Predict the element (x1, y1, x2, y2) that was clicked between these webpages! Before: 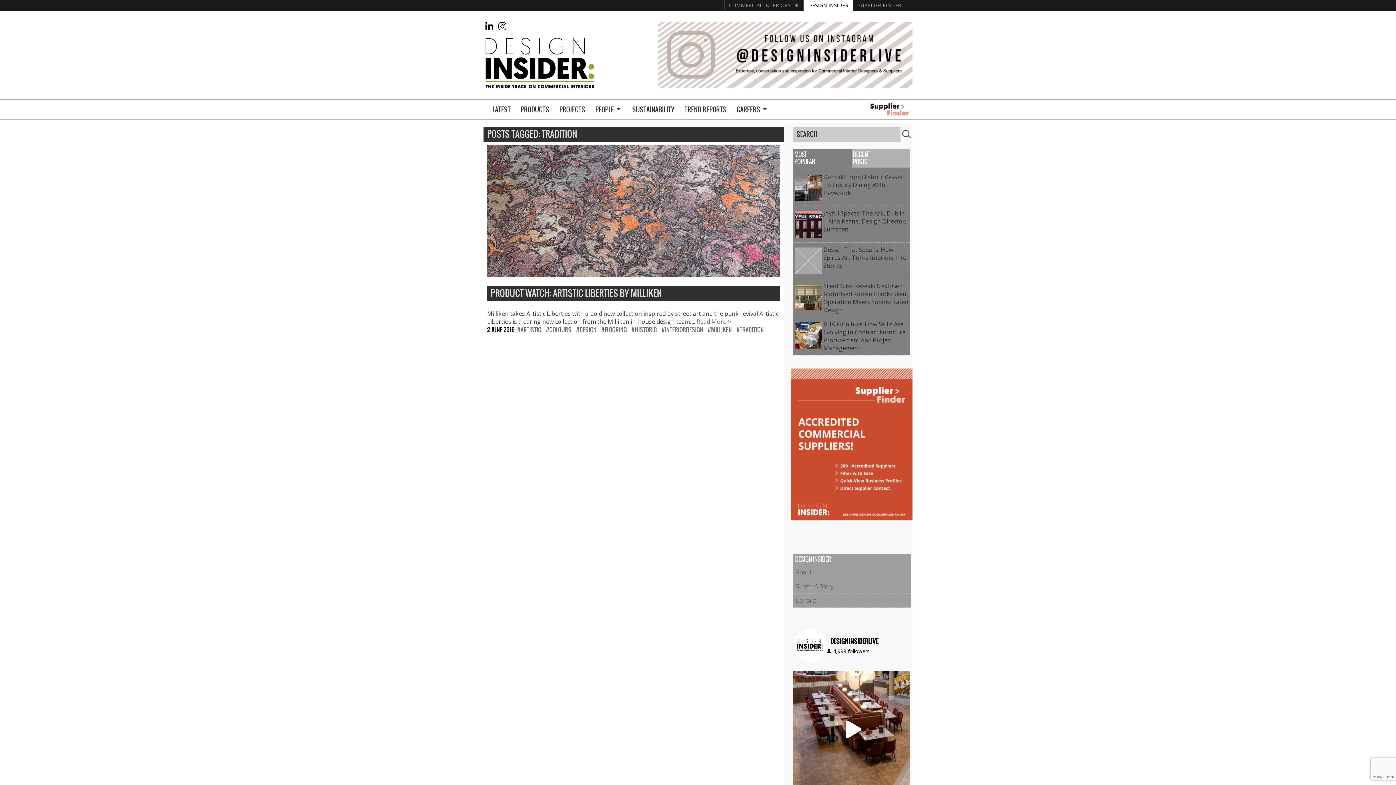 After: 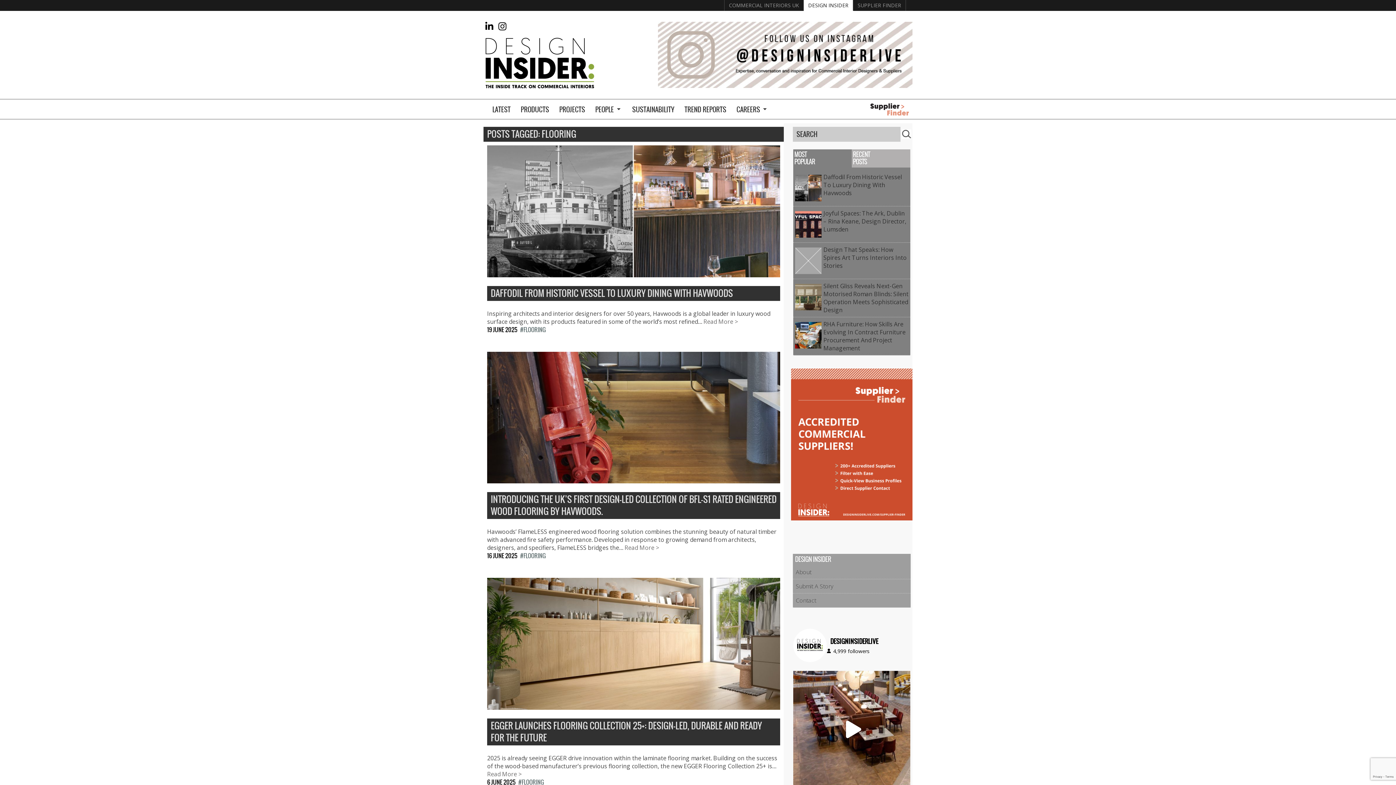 Action: label: FLOORING bbox: (601, 325, 626, 333)